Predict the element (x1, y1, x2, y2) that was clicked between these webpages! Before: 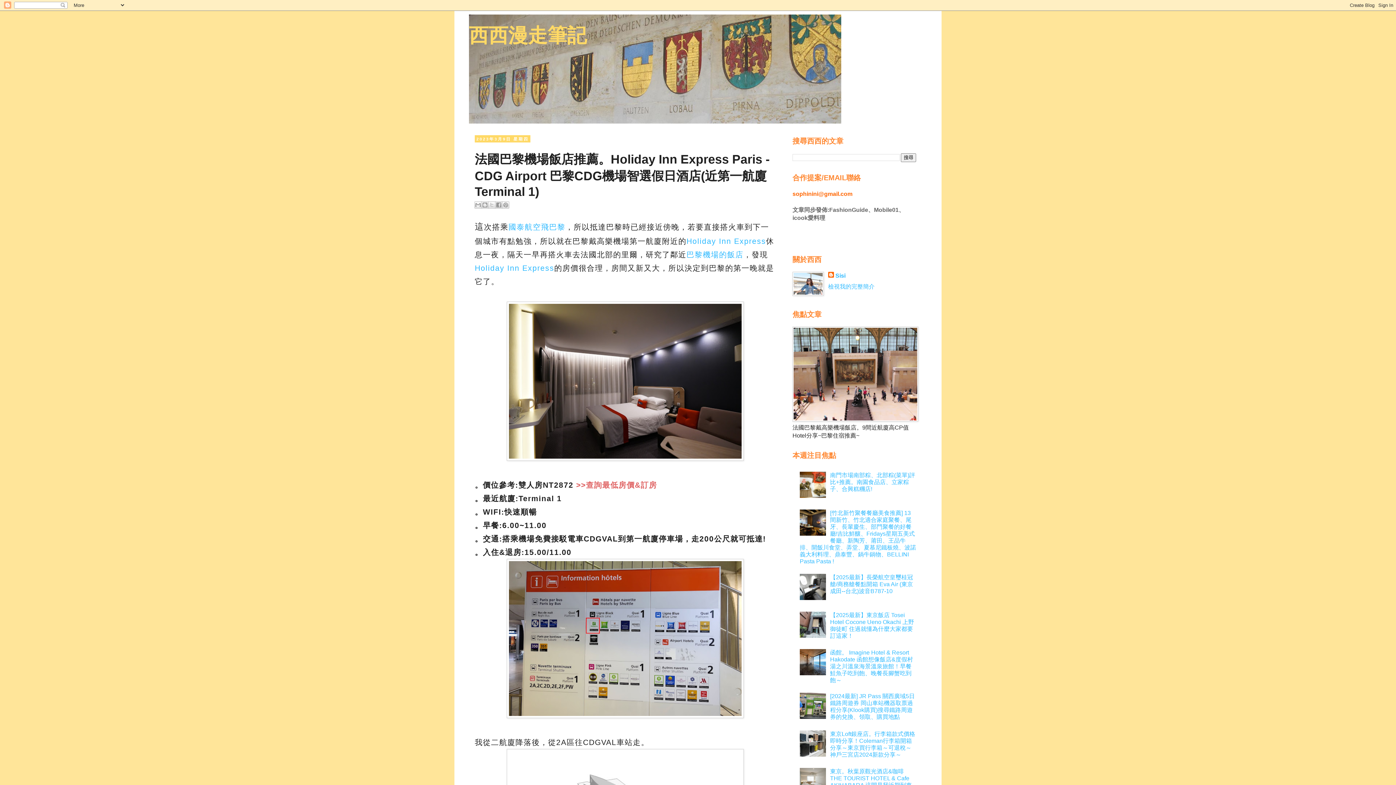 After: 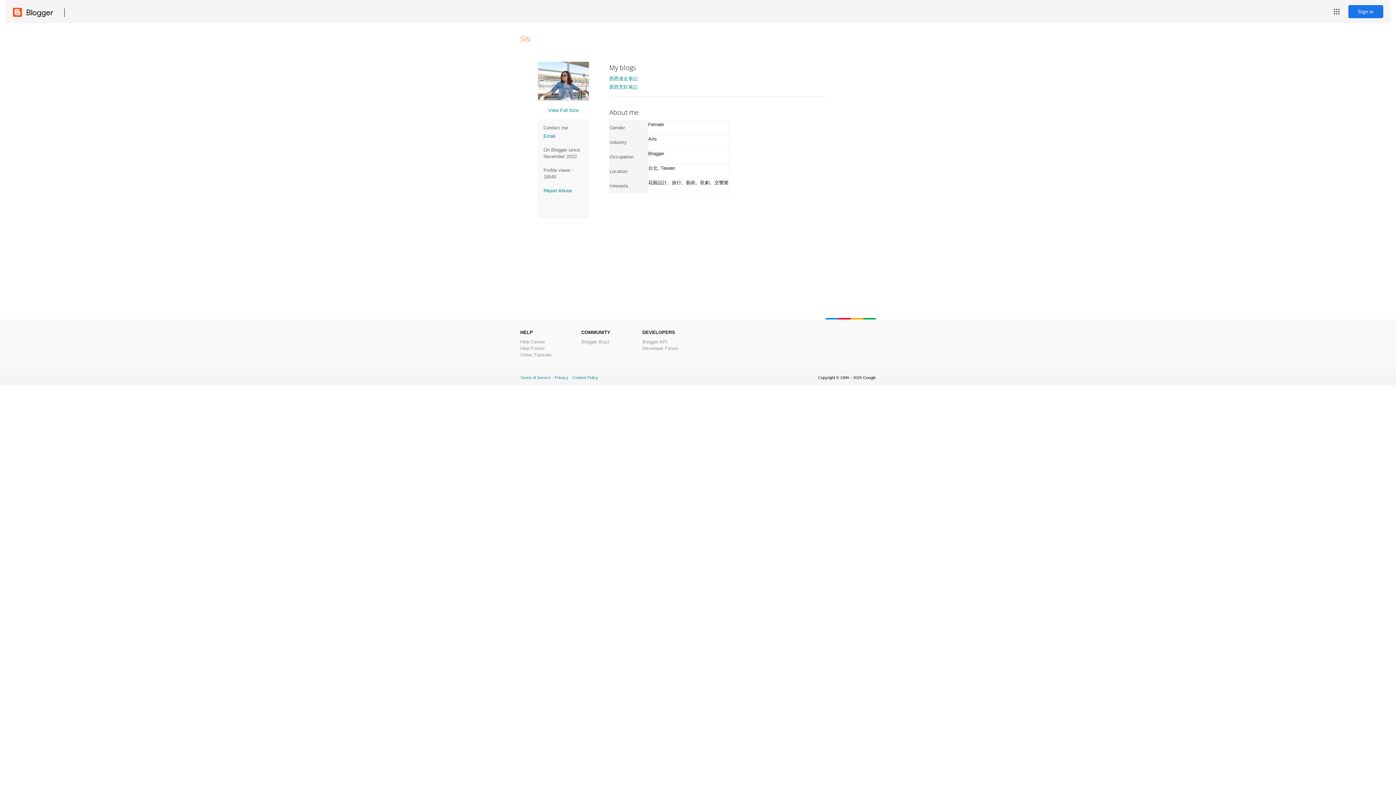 Action: bbox: (828, 272, 845, 280) label: Sisi